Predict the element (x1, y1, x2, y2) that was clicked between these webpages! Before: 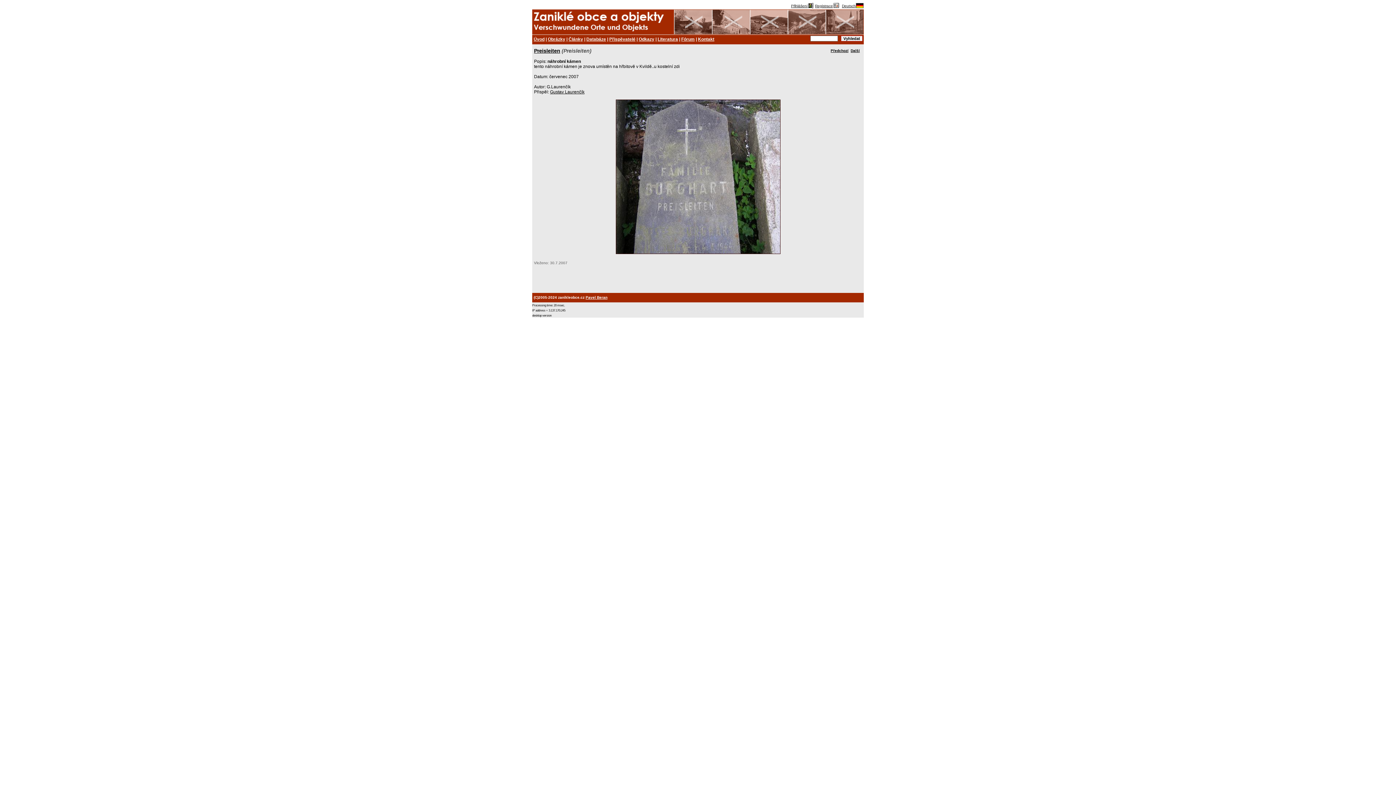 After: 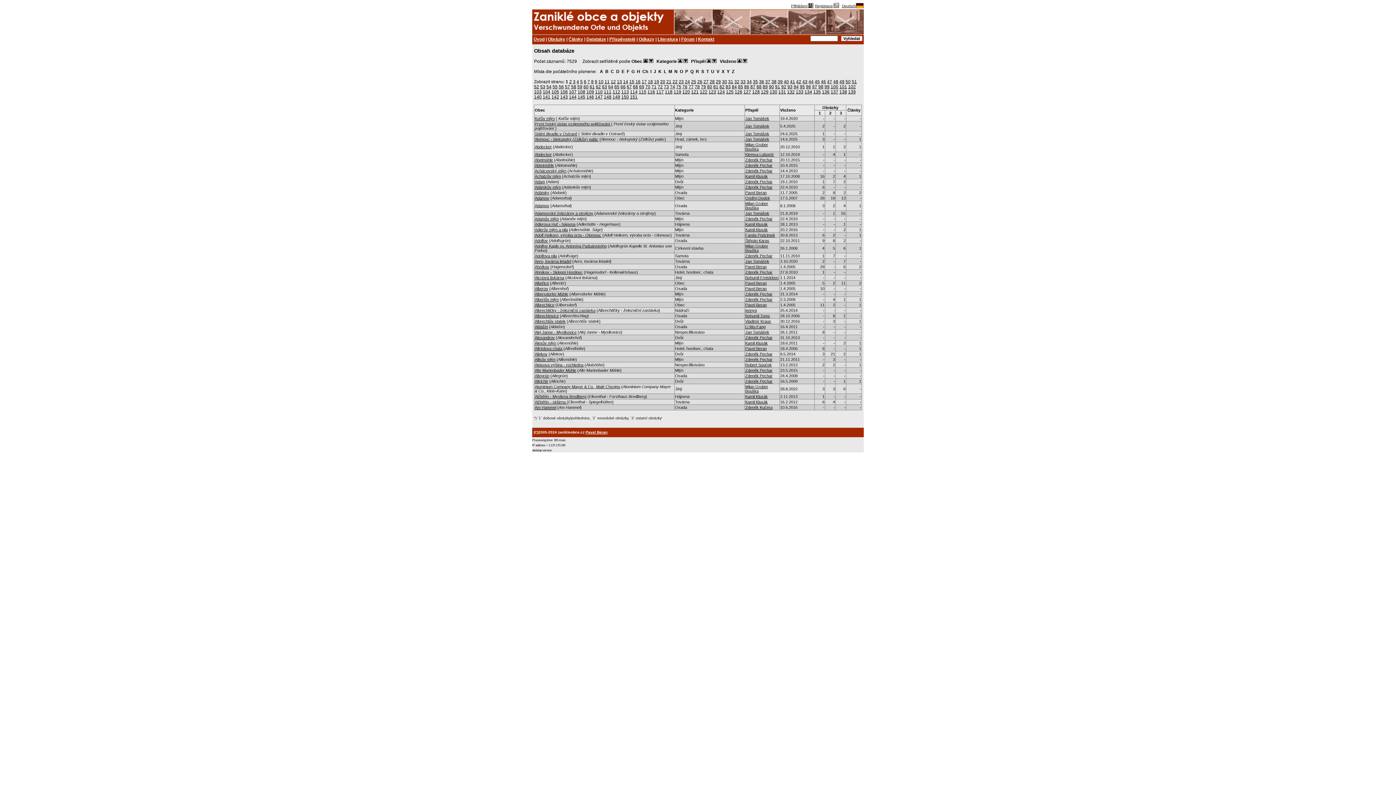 Action: label: Databáze bbox: (586, 36, 606, 41)